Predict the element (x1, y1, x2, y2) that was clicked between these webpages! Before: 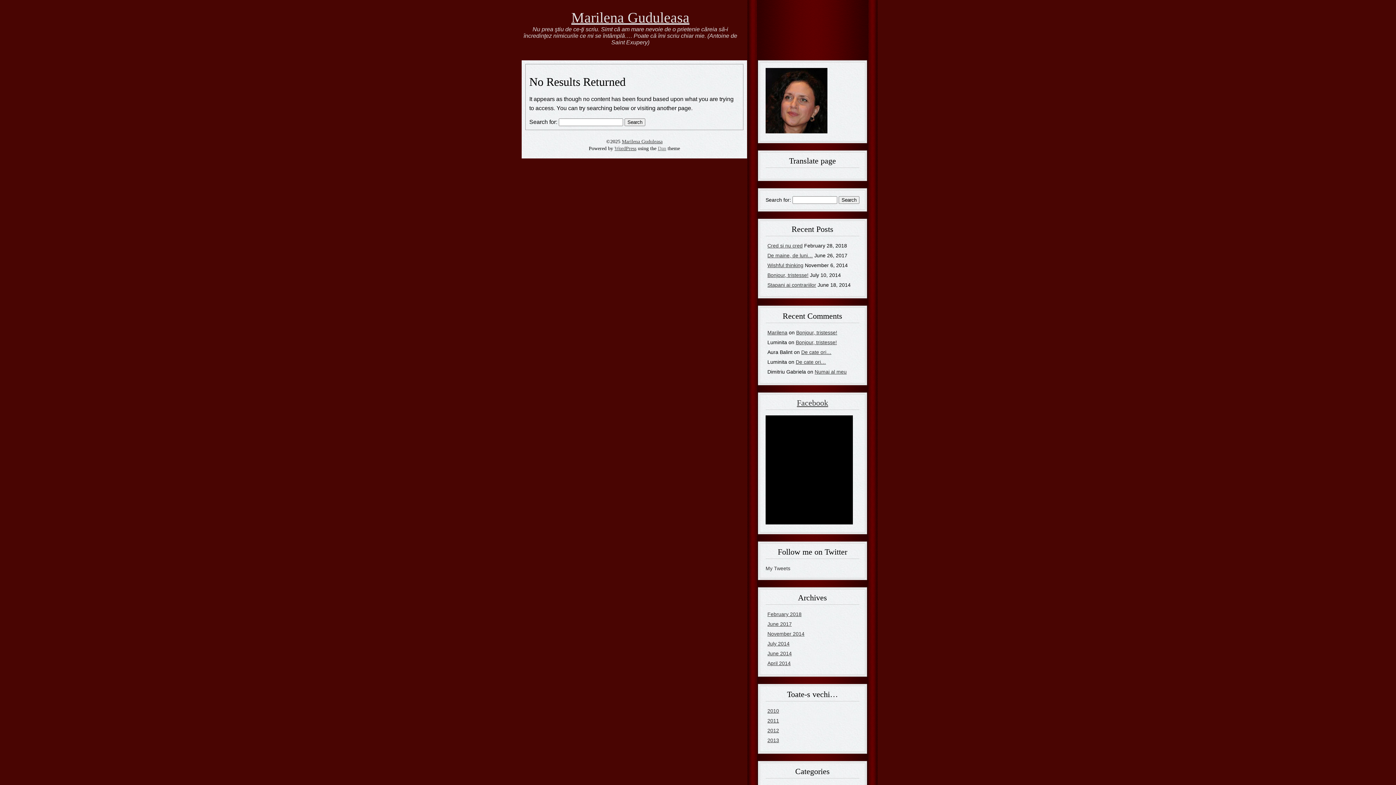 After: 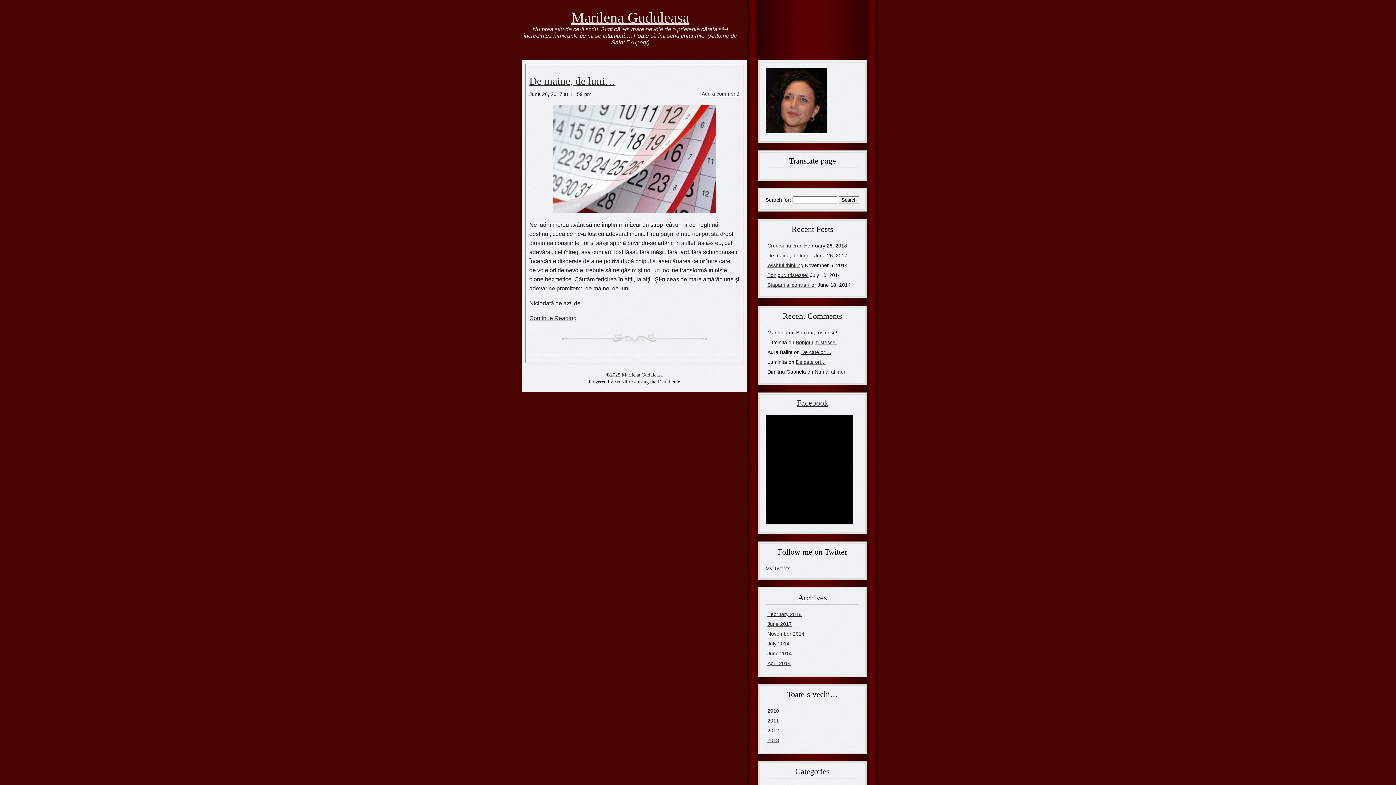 Action: bbox: (767, 621, 792, 627) label: June 2017